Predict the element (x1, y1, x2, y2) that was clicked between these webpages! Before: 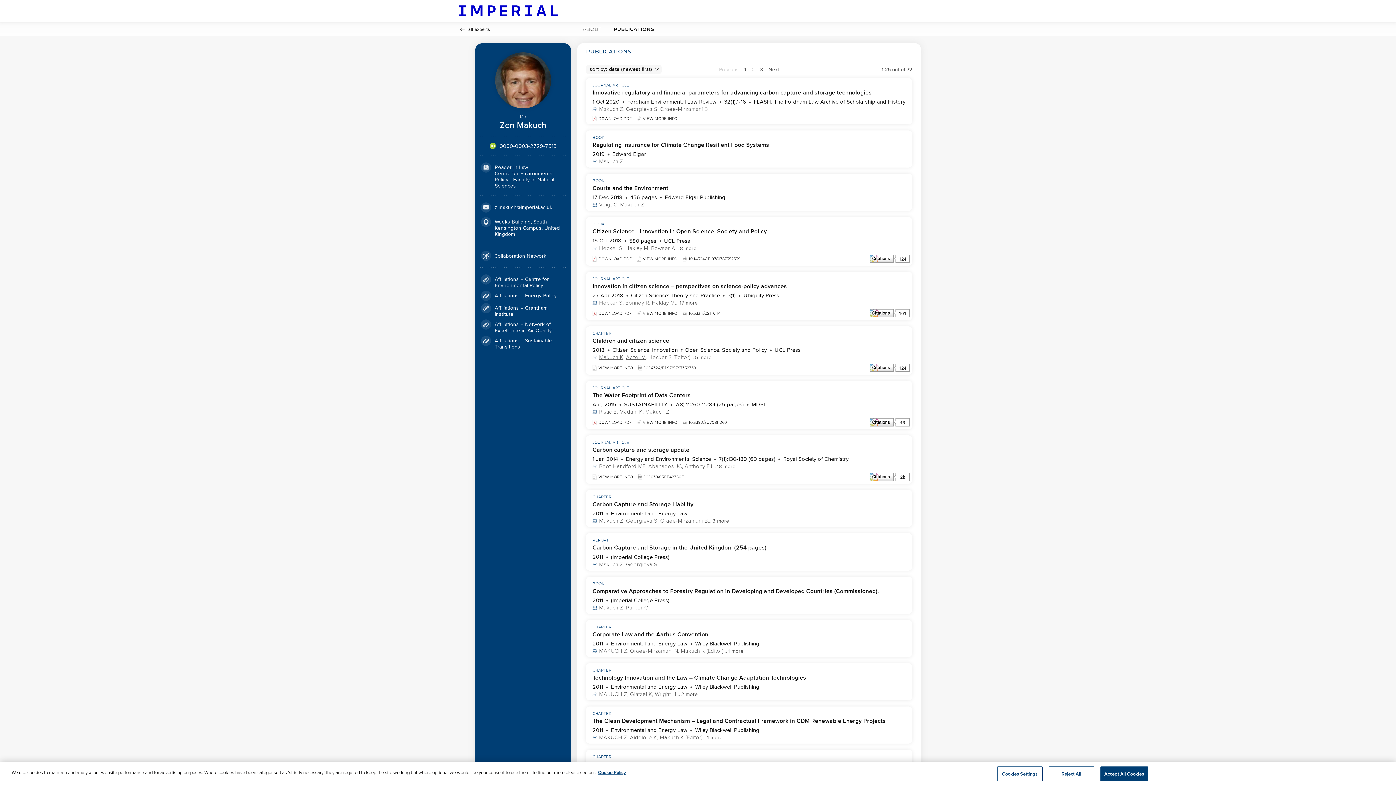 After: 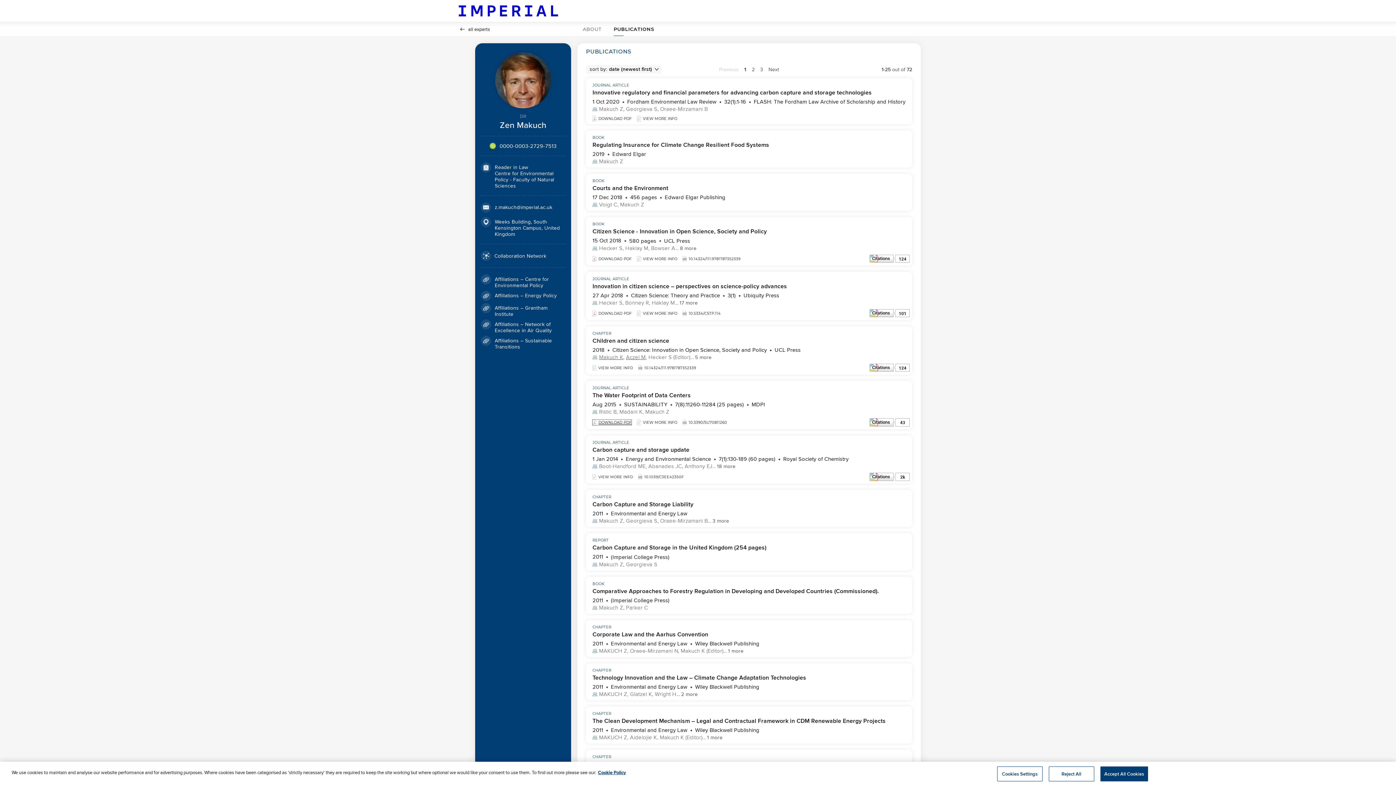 Action: bbox: (592, 420, 631, 425) label: DOWNLOAD PDF